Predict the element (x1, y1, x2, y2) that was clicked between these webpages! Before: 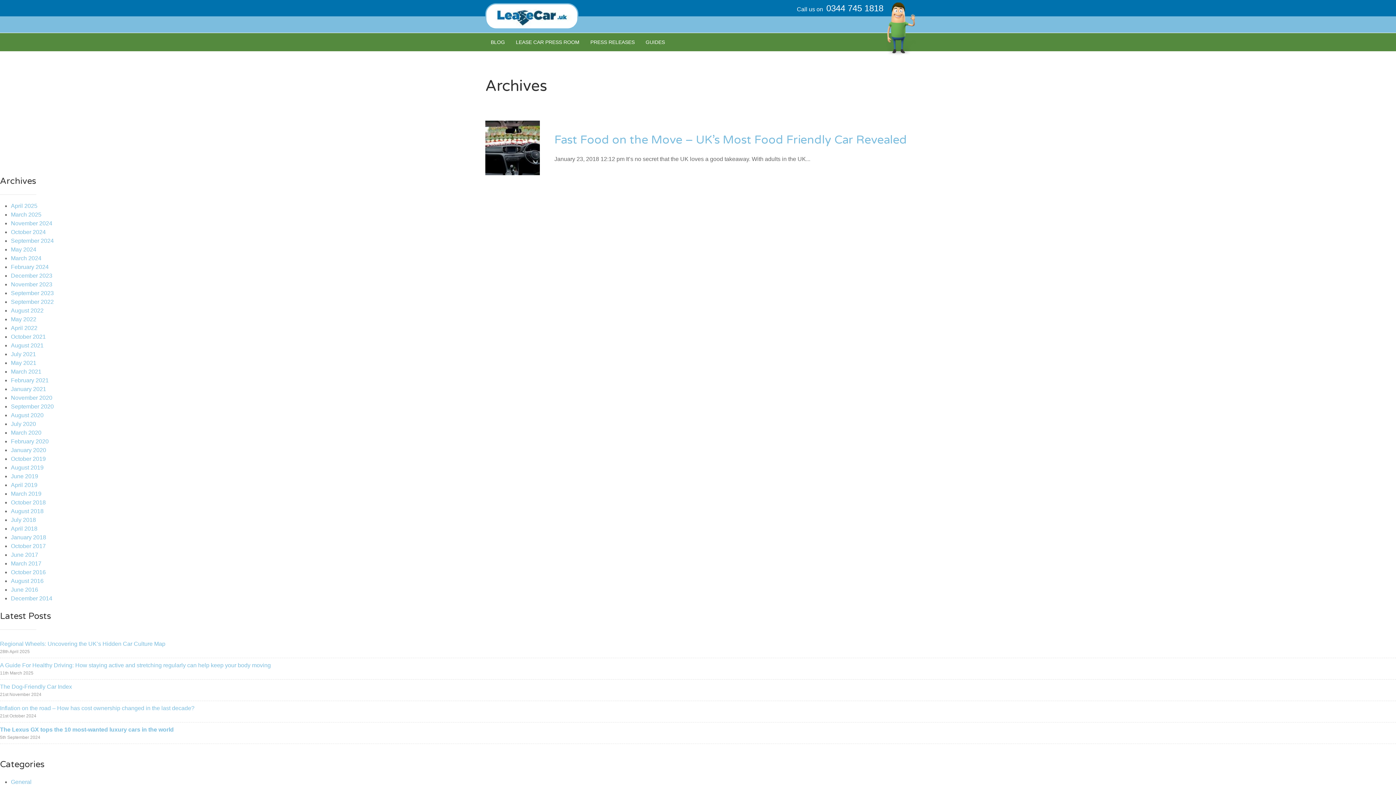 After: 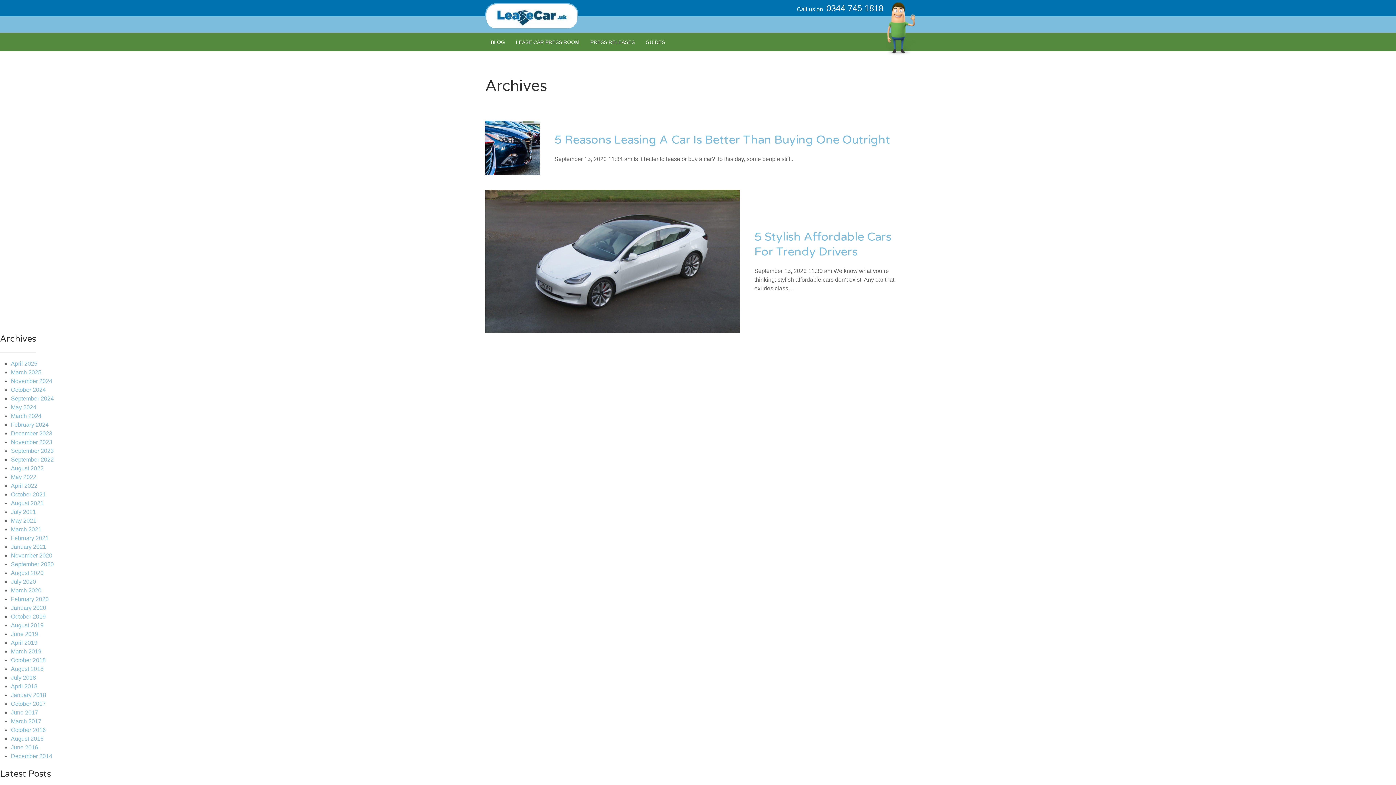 Action: label: September 2023 bbox: (10, 290, 53, 296)